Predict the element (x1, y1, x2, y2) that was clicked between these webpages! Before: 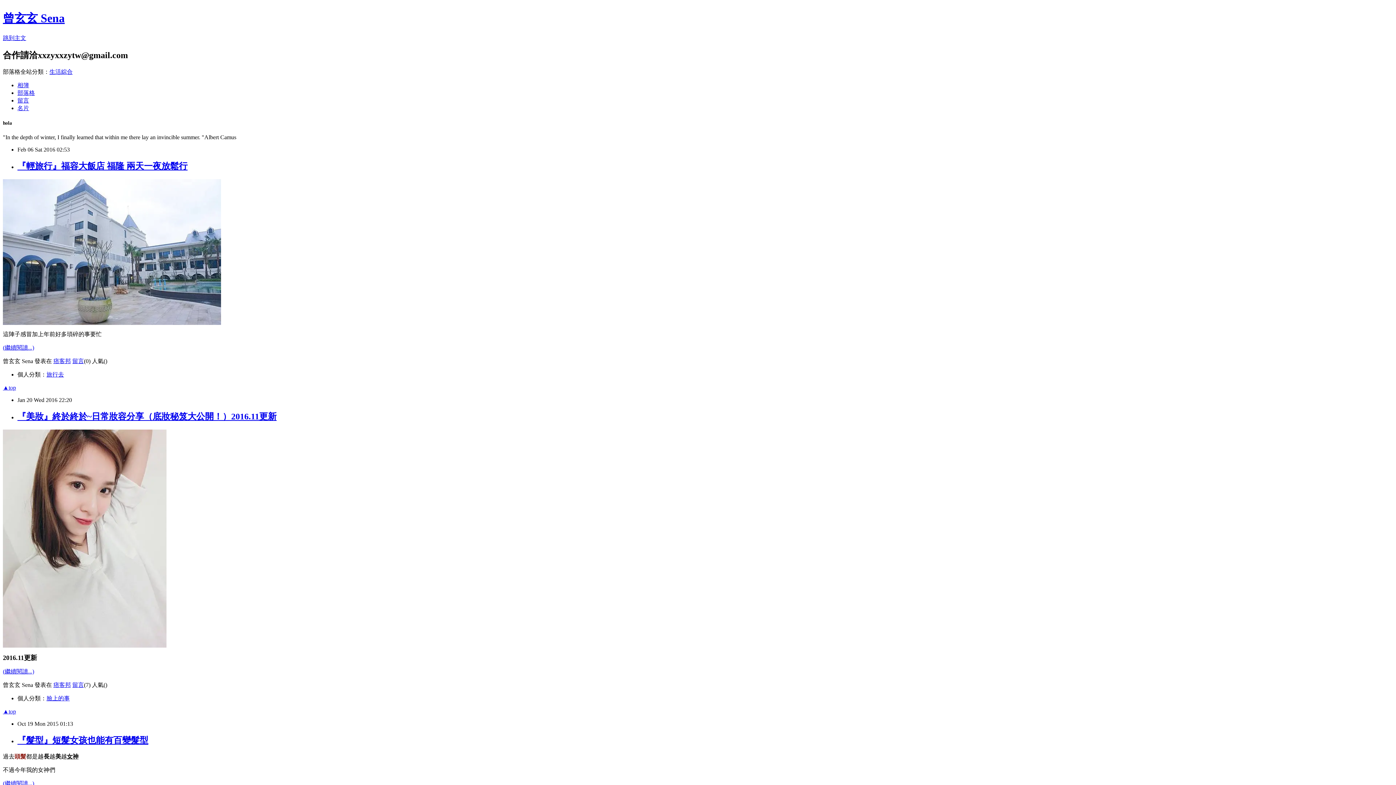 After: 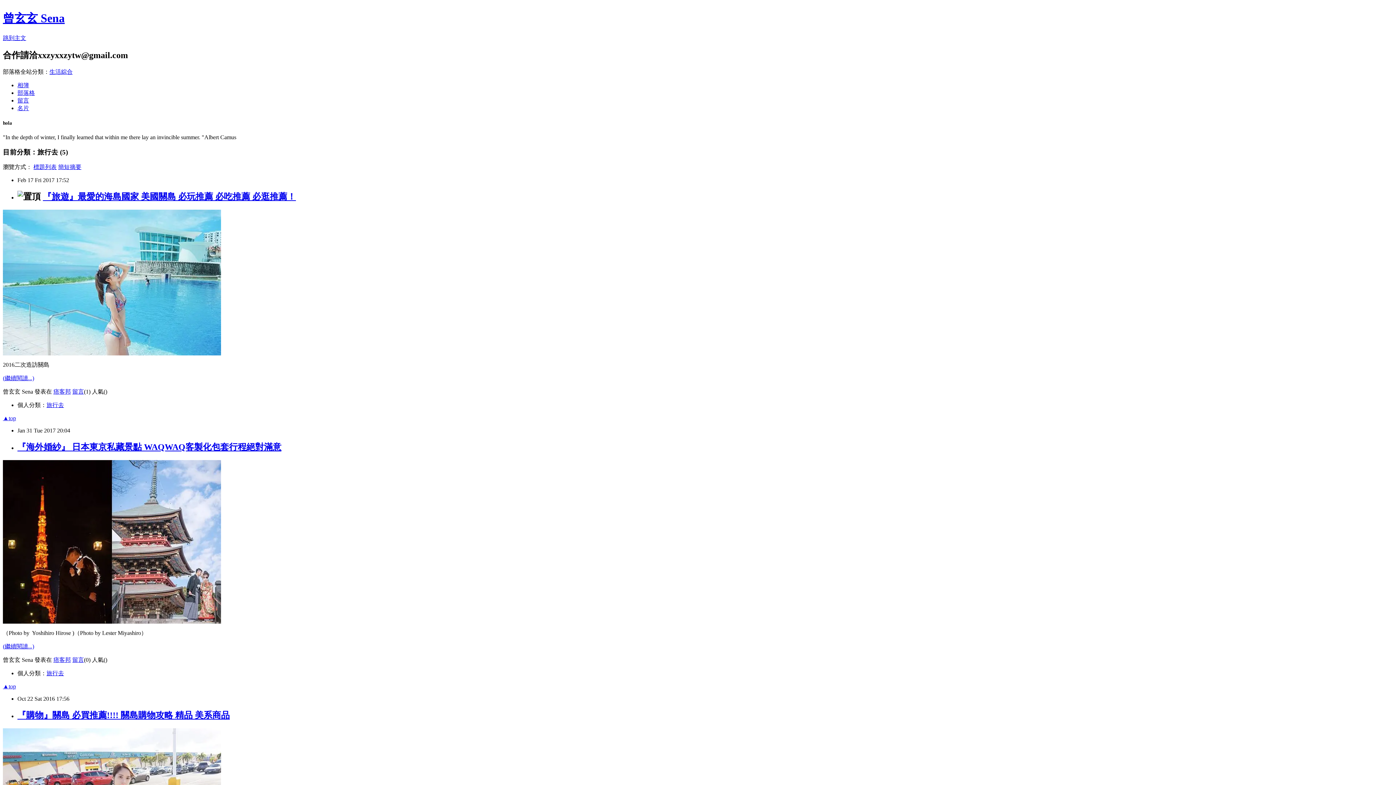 Action: bbox: (46, 371, 64, 377) label: 旅行去